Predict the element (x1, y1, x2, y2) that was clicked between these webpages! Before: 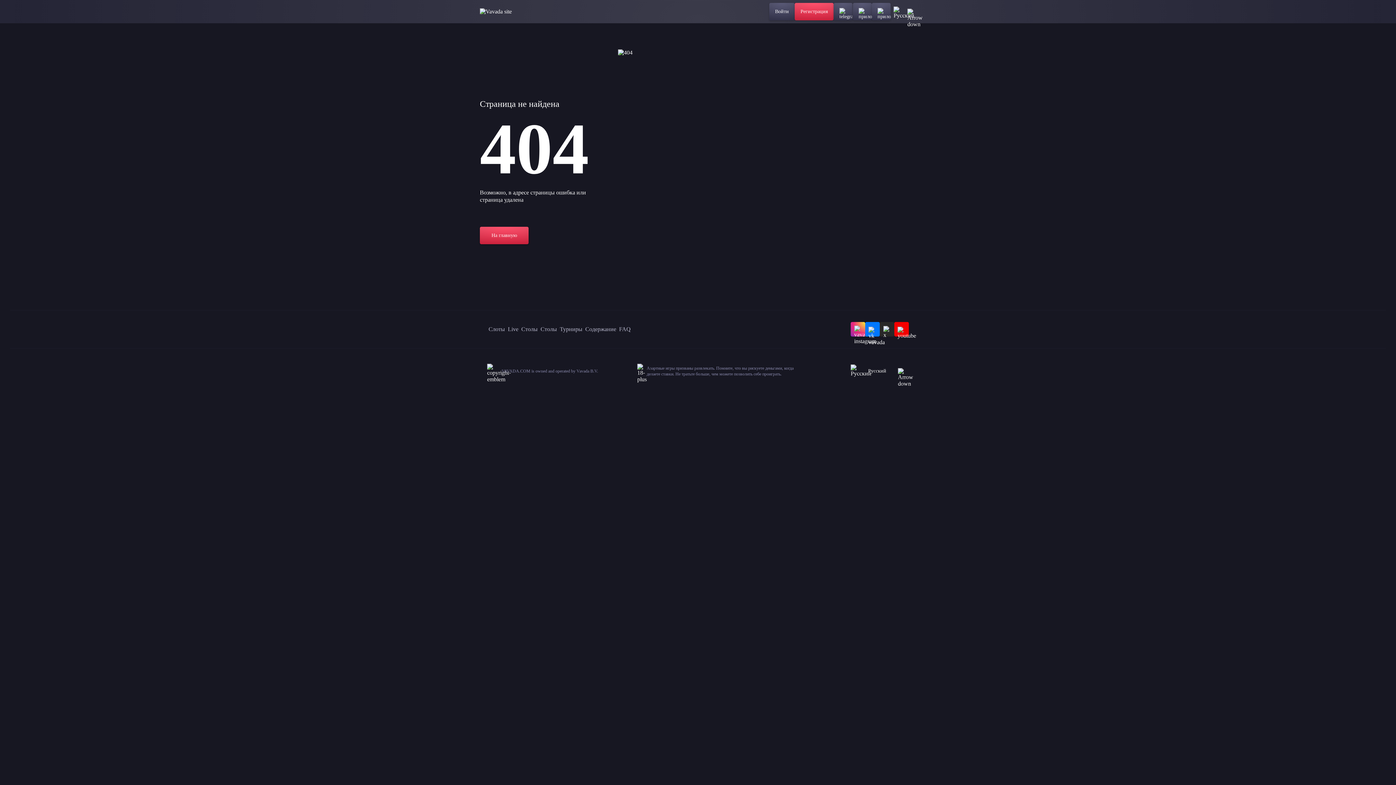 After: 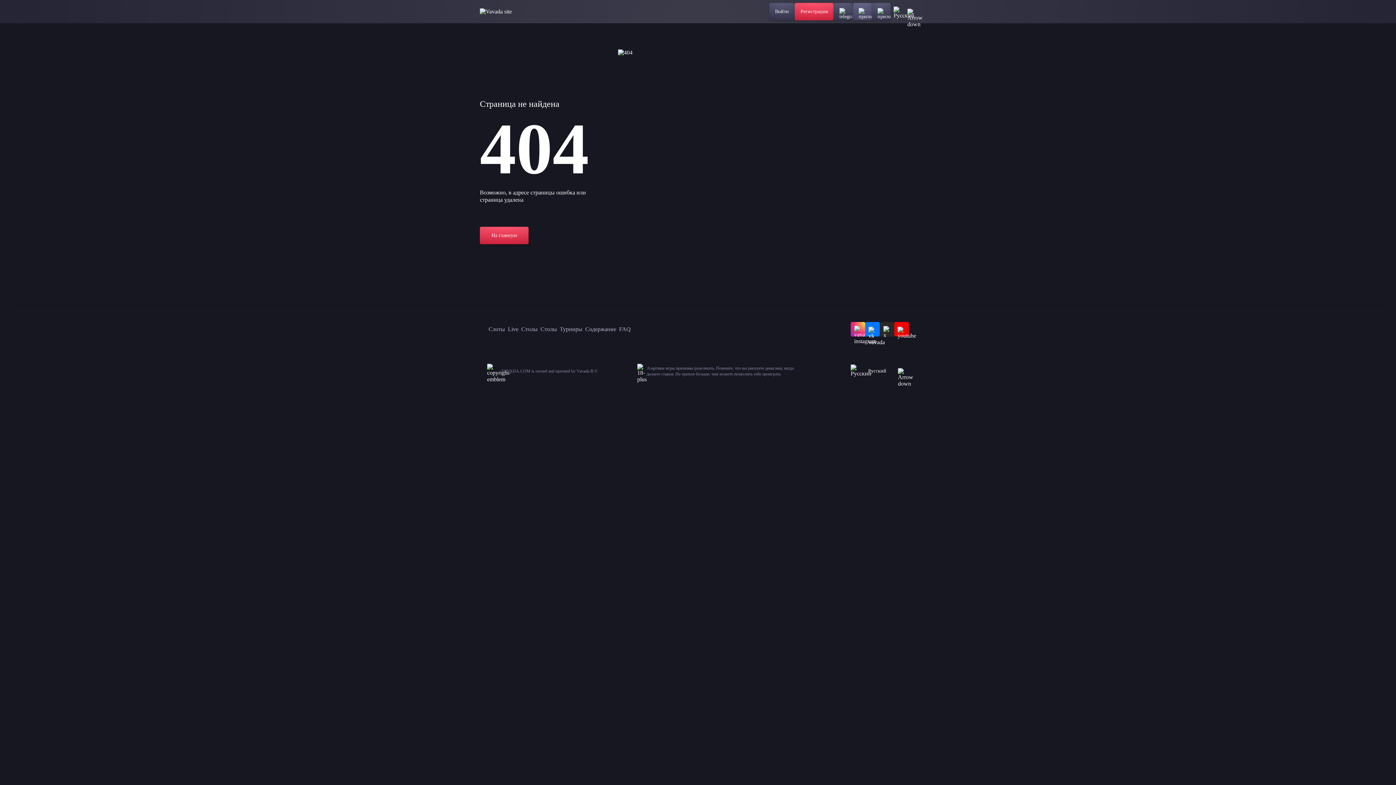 Action: bbox: (853, 2, 872, 20)